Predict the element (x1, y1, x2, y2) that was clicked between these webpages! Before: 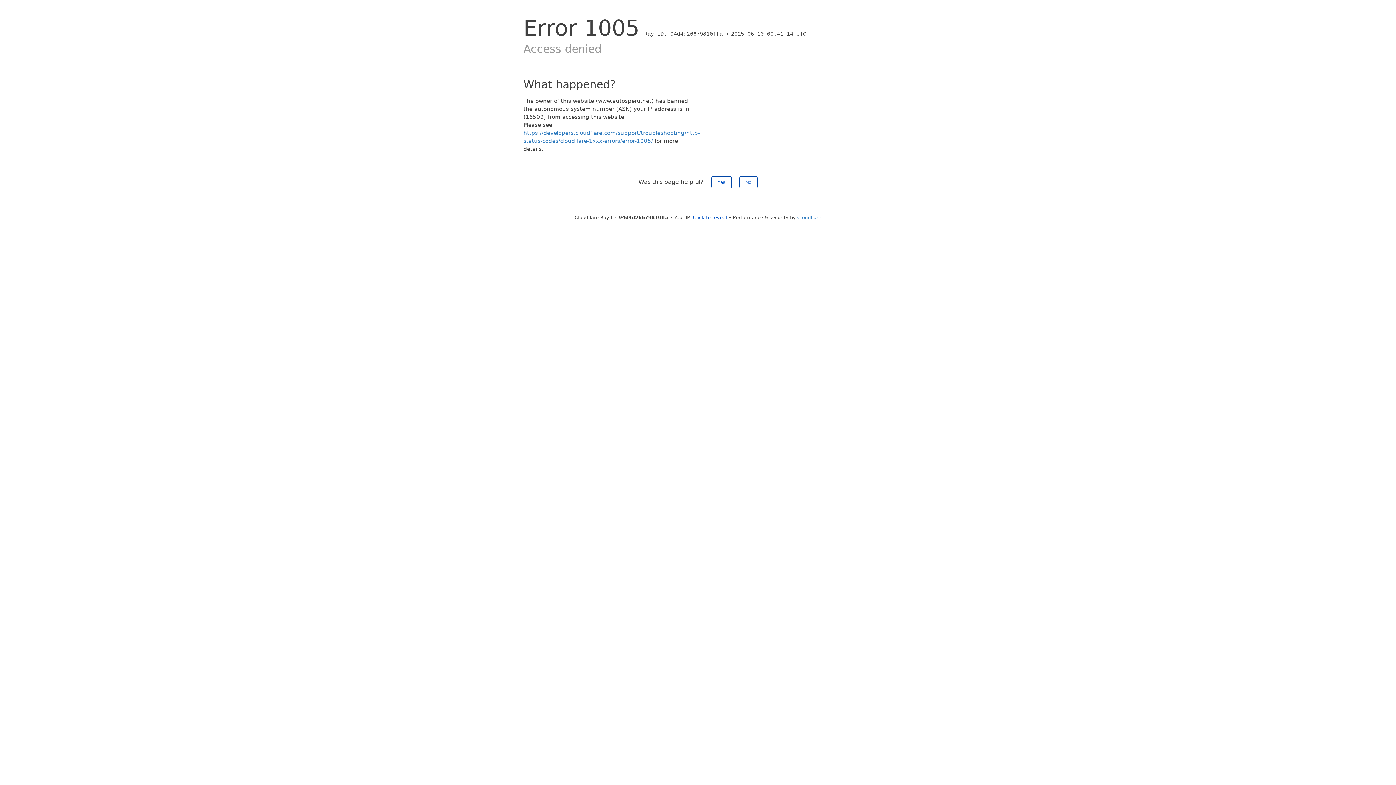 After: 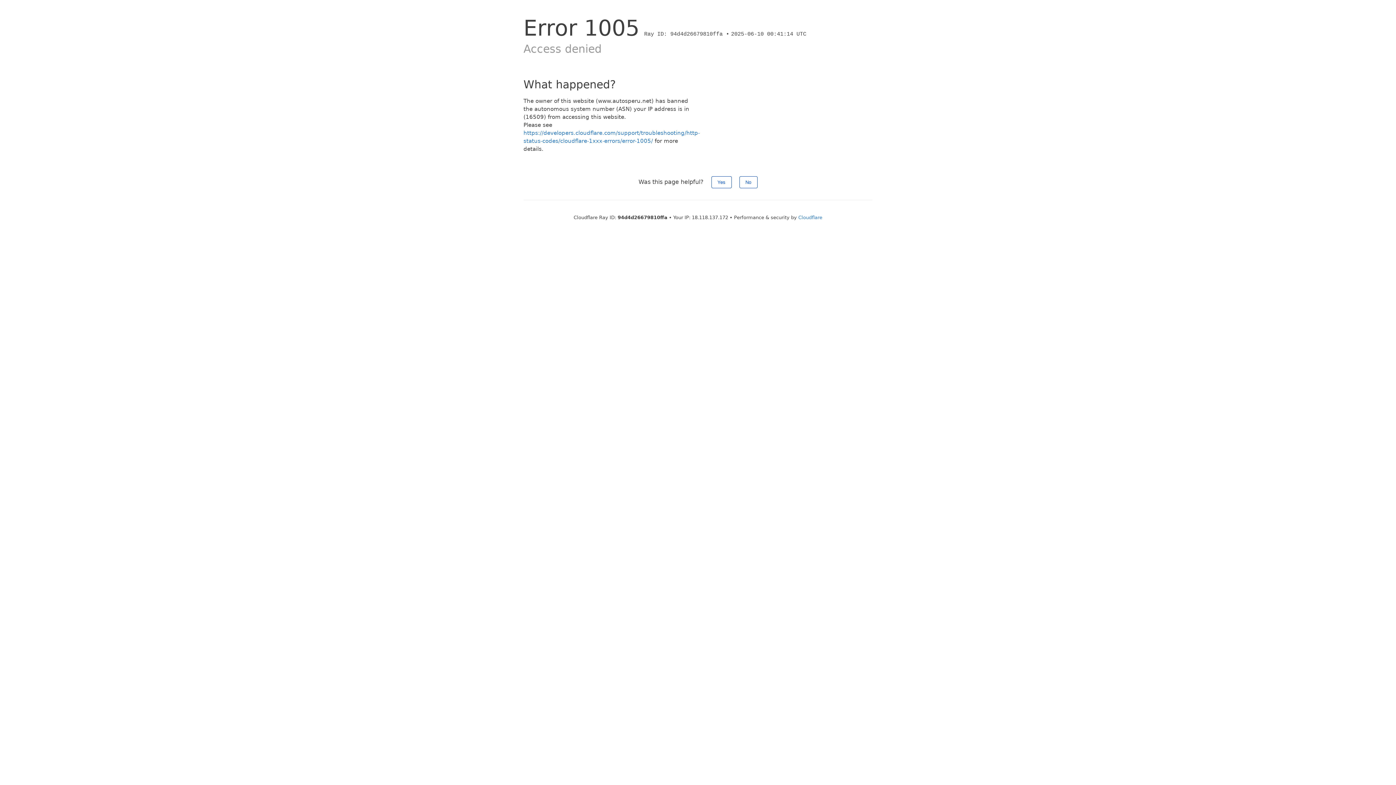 Action: label: Click to reveal bbox: (693, 214, 727, 220)